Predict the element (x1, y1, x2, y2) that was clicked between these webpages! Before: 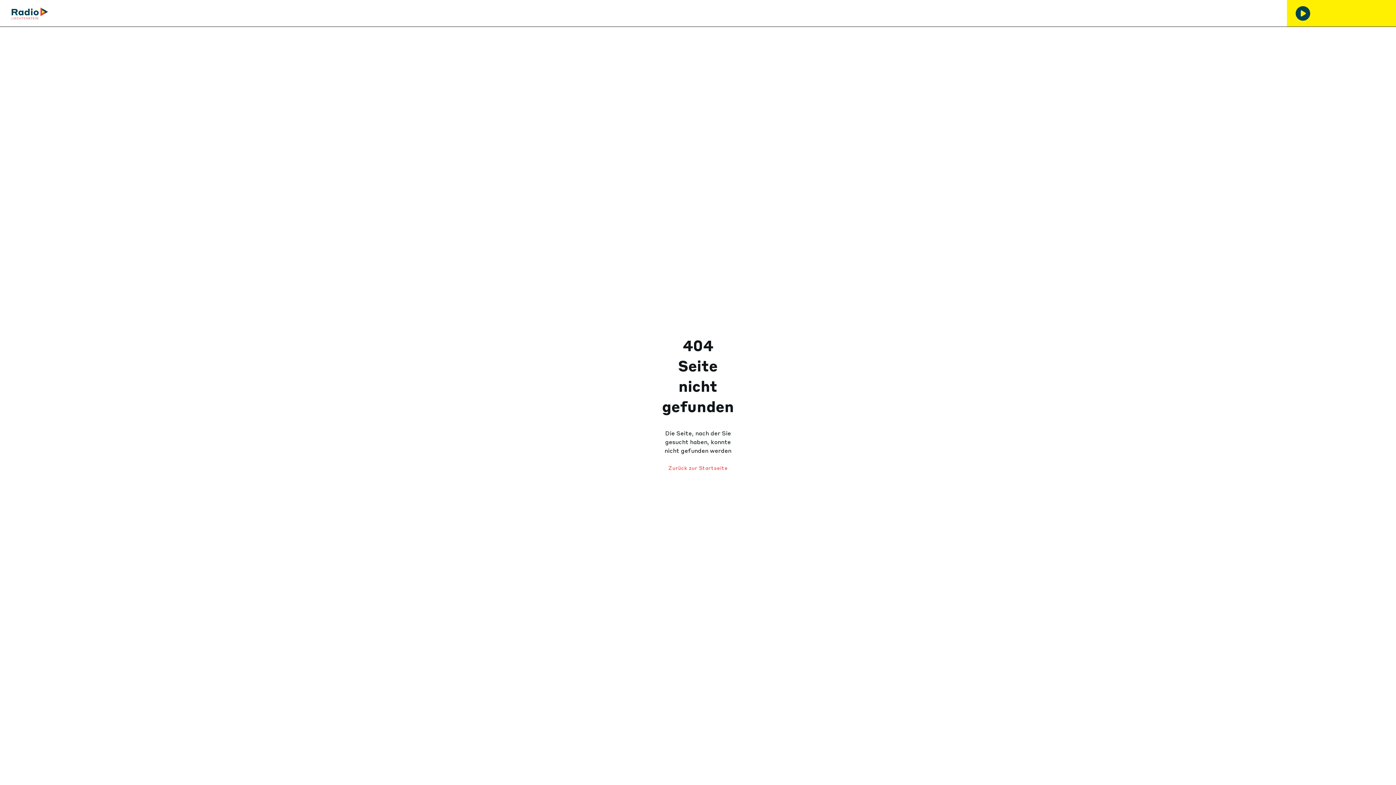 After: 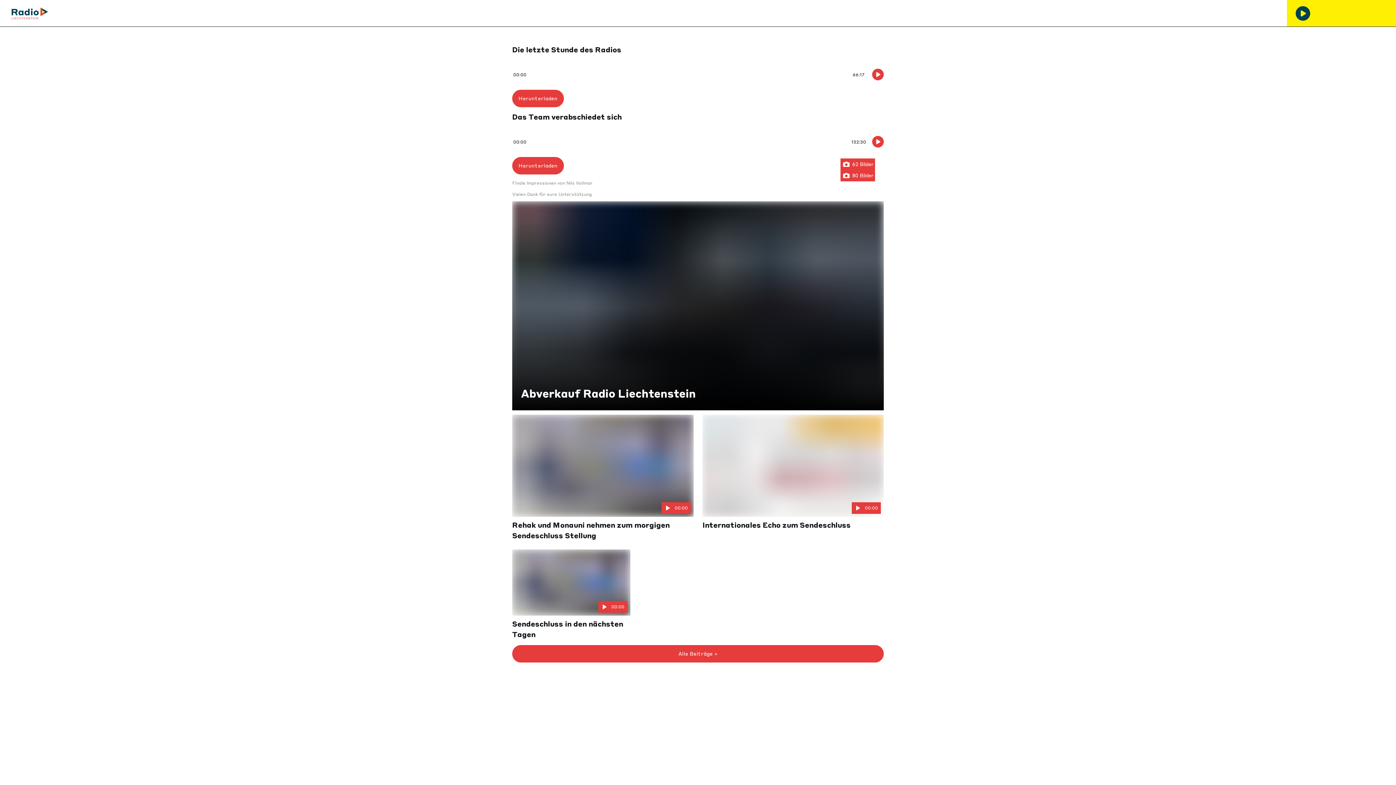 Action: bbox: (11, 0, 48, 26)